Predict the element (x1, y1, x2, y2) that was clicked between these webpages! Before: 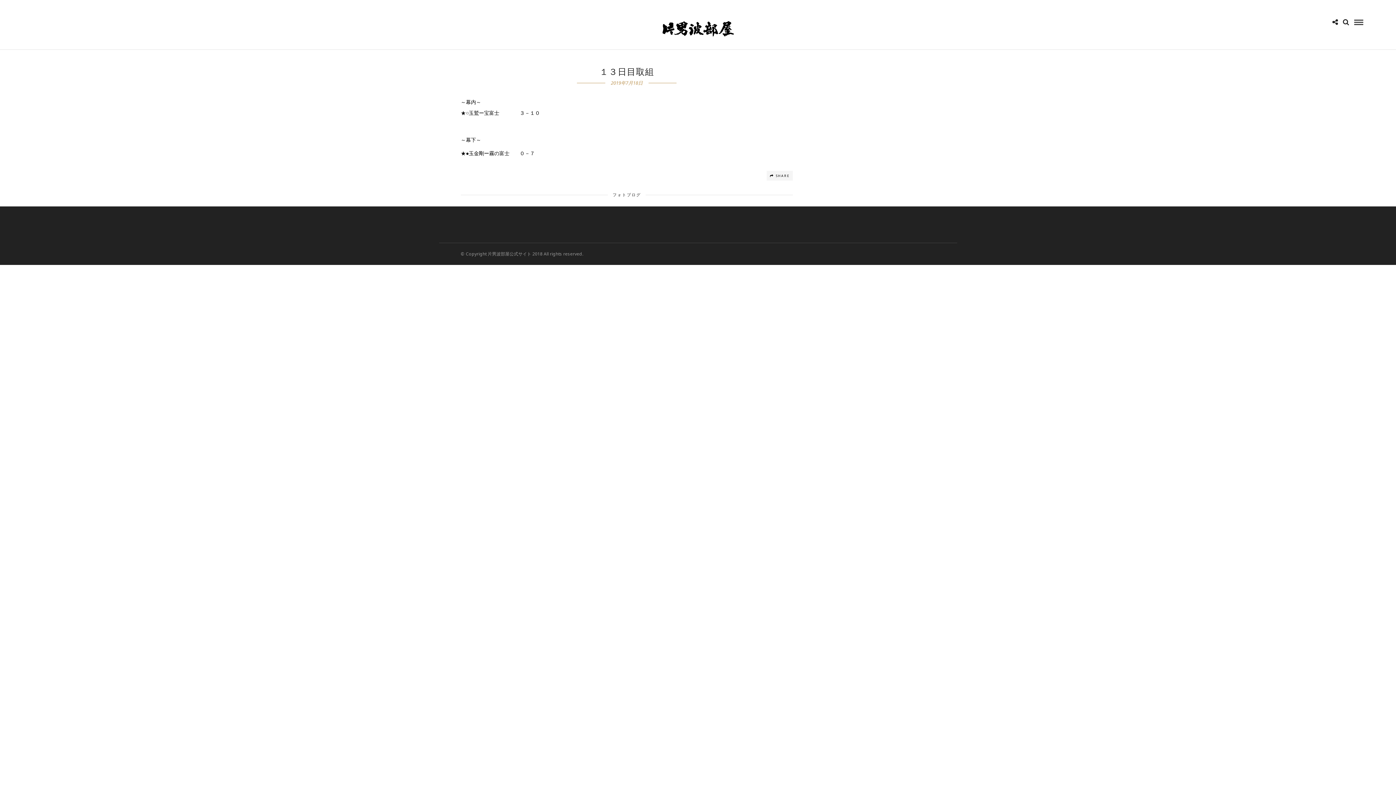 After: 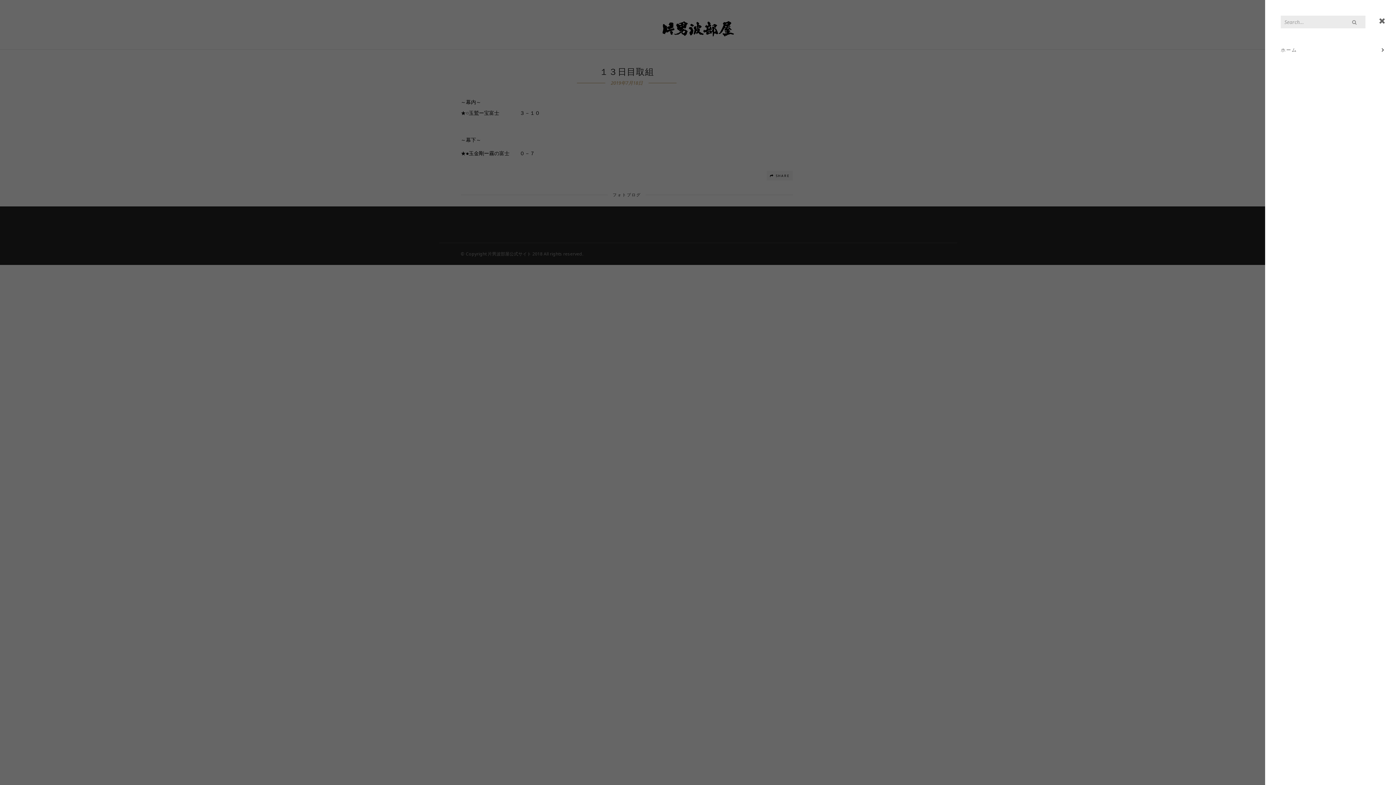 Action: bbox: (1354, 19, 1363, 25)